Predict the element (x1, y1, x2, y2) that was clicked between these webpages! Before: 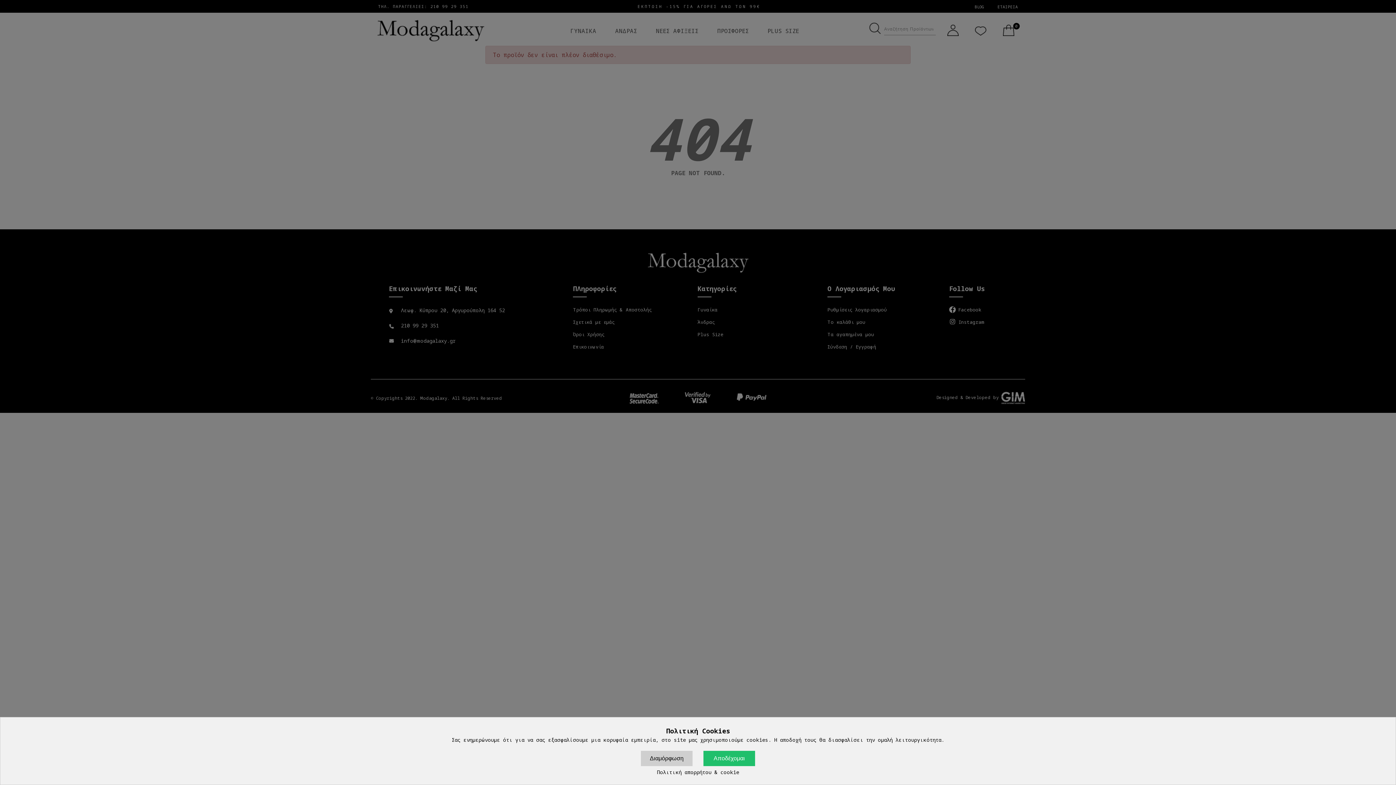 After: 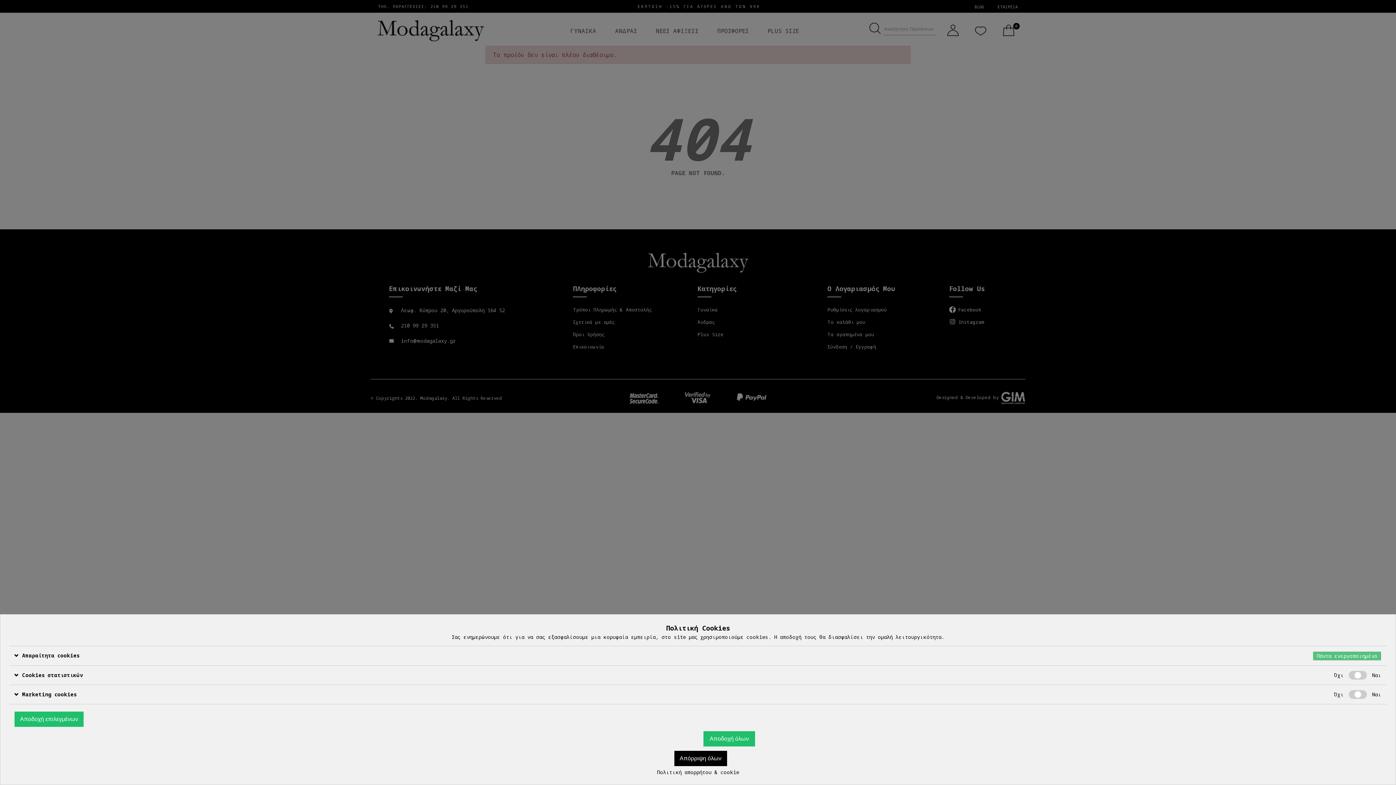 Action: bbox: (641, 751, 692, 766) label: Διαμόρφωση